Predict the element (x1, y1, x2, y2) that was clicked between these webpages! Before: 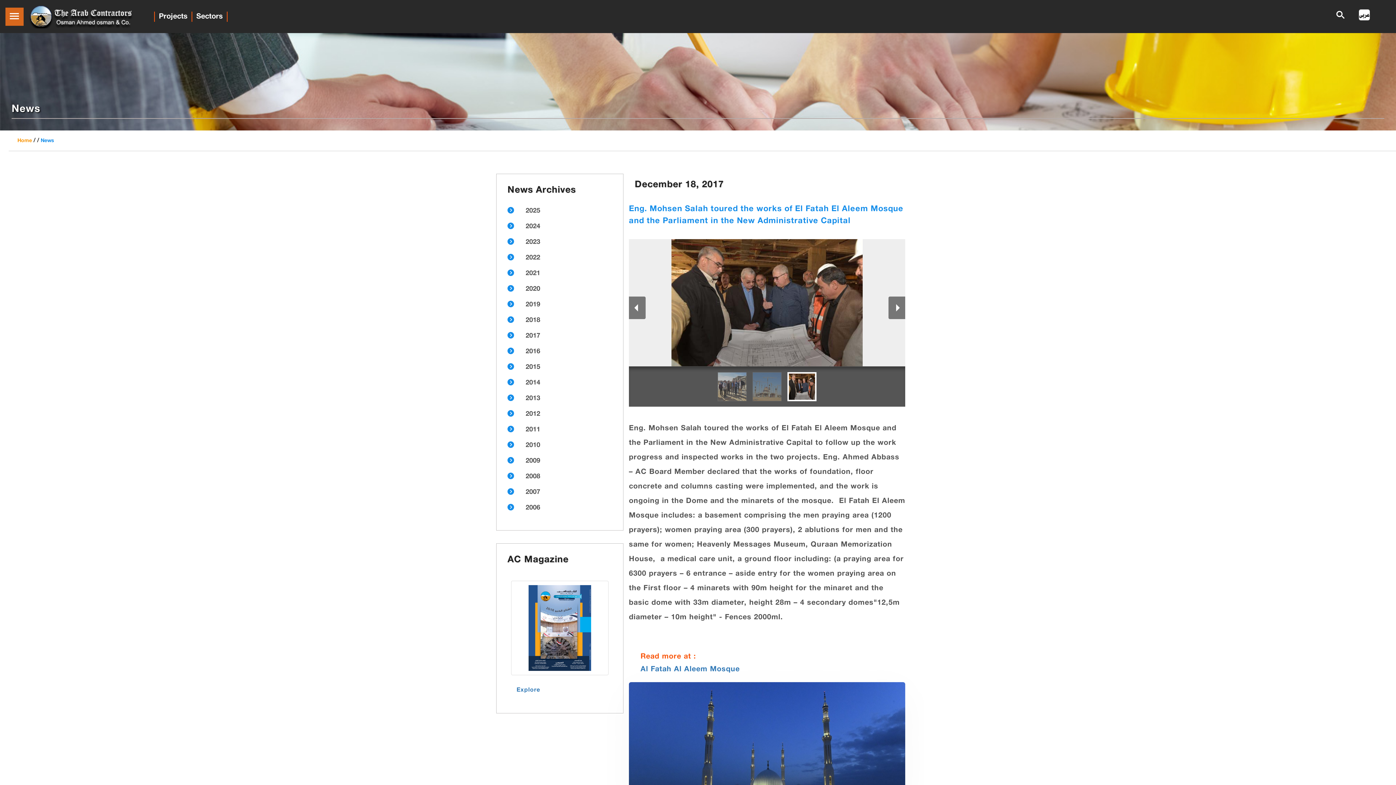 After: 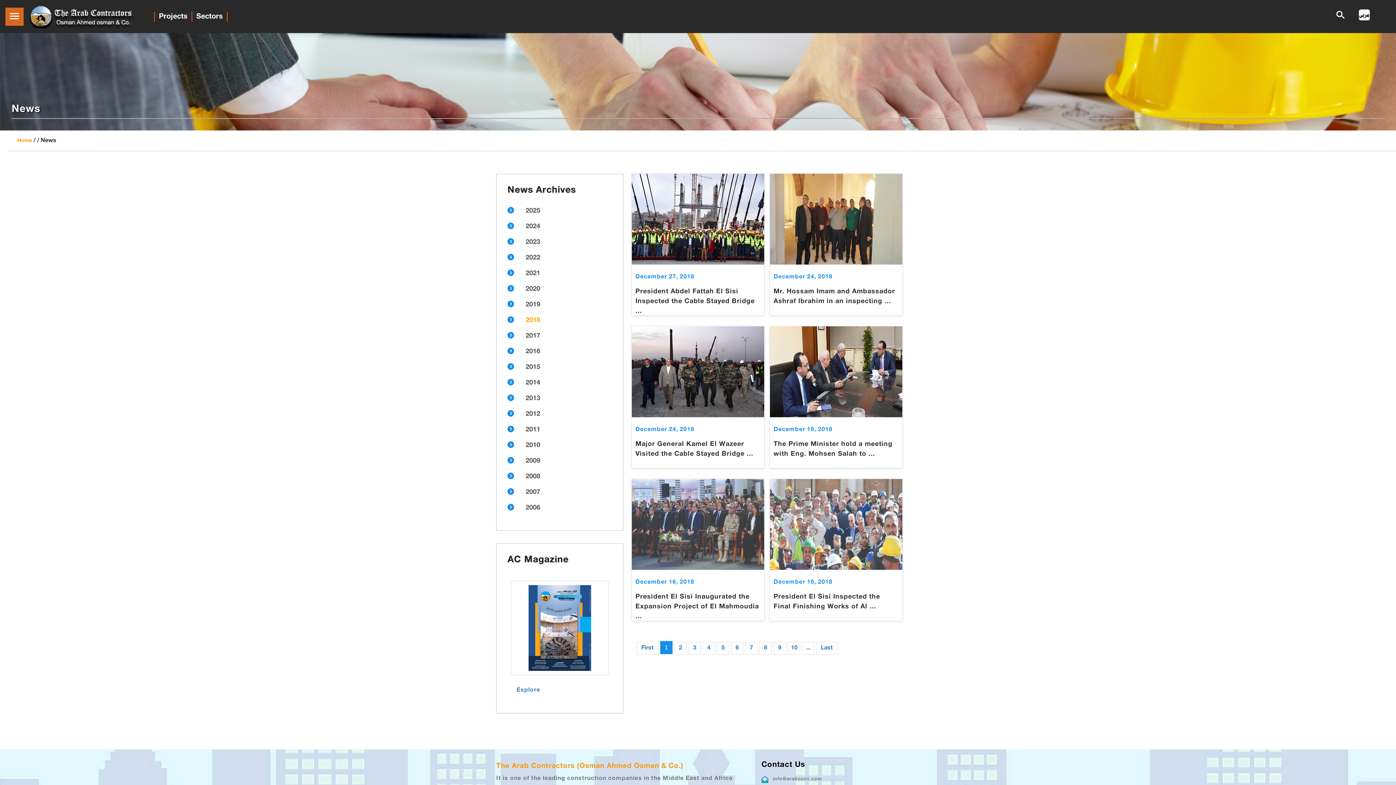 Action: label: 2018 bbox: (525, 316, 540, 324)